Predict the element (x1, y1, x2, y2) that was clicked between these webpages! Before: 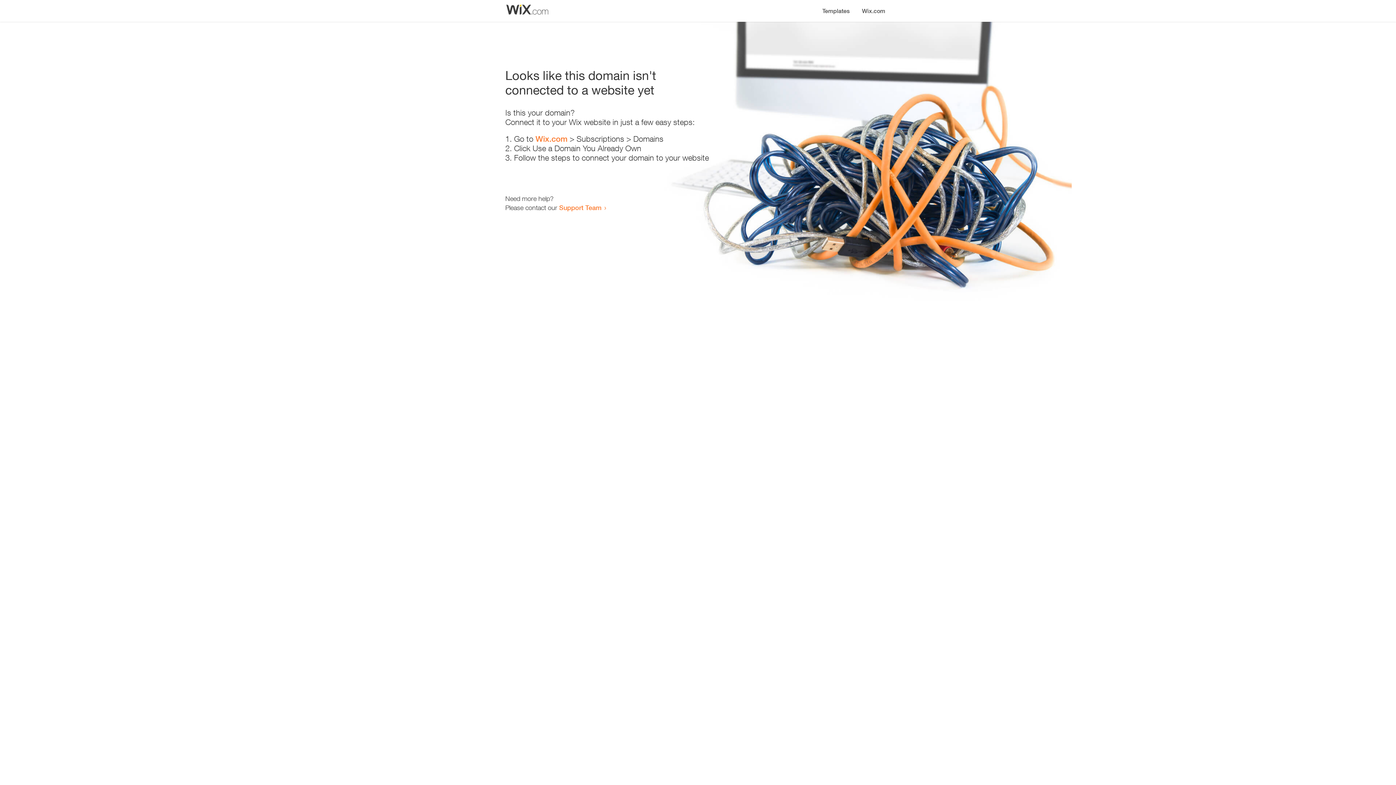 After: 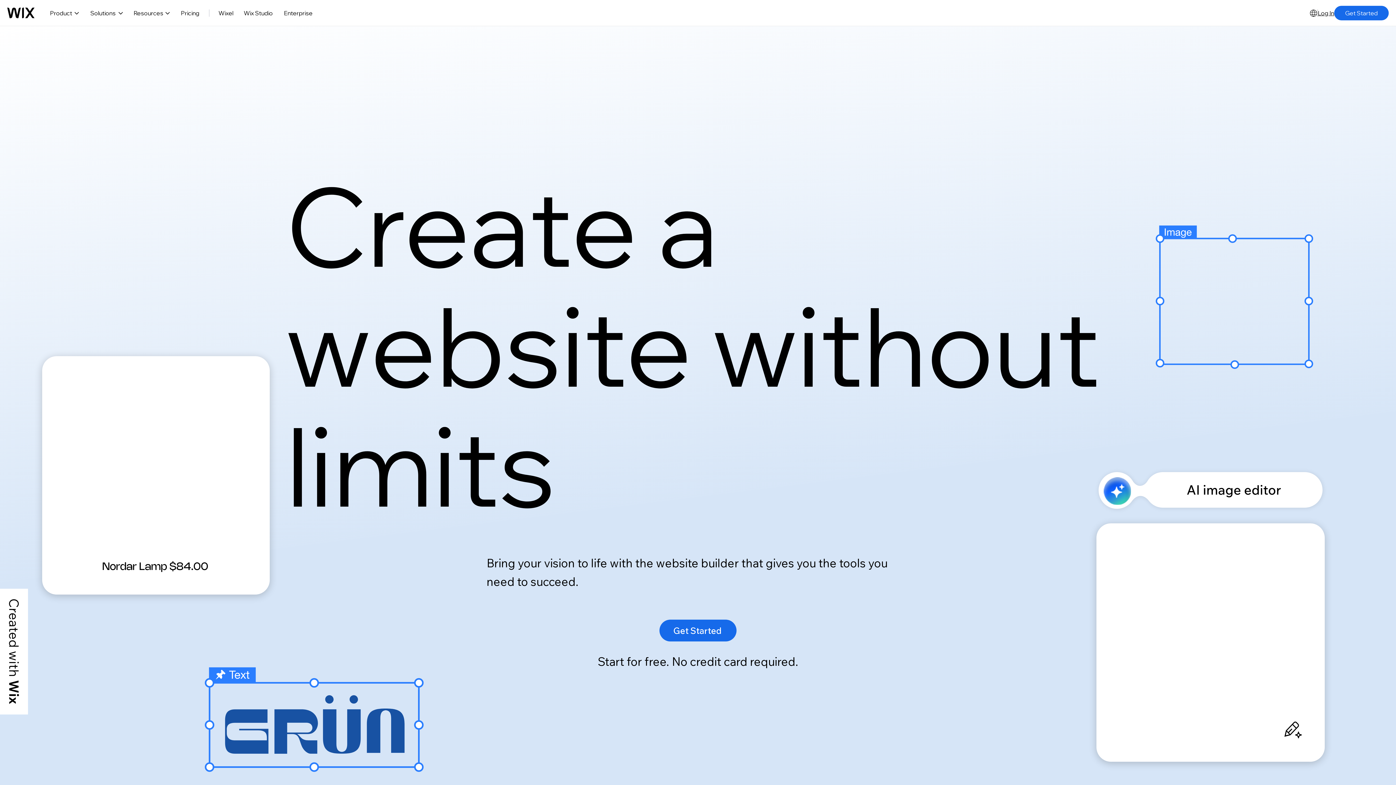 Action: label: Wix.com bbox: (535, 134, 567, 143)